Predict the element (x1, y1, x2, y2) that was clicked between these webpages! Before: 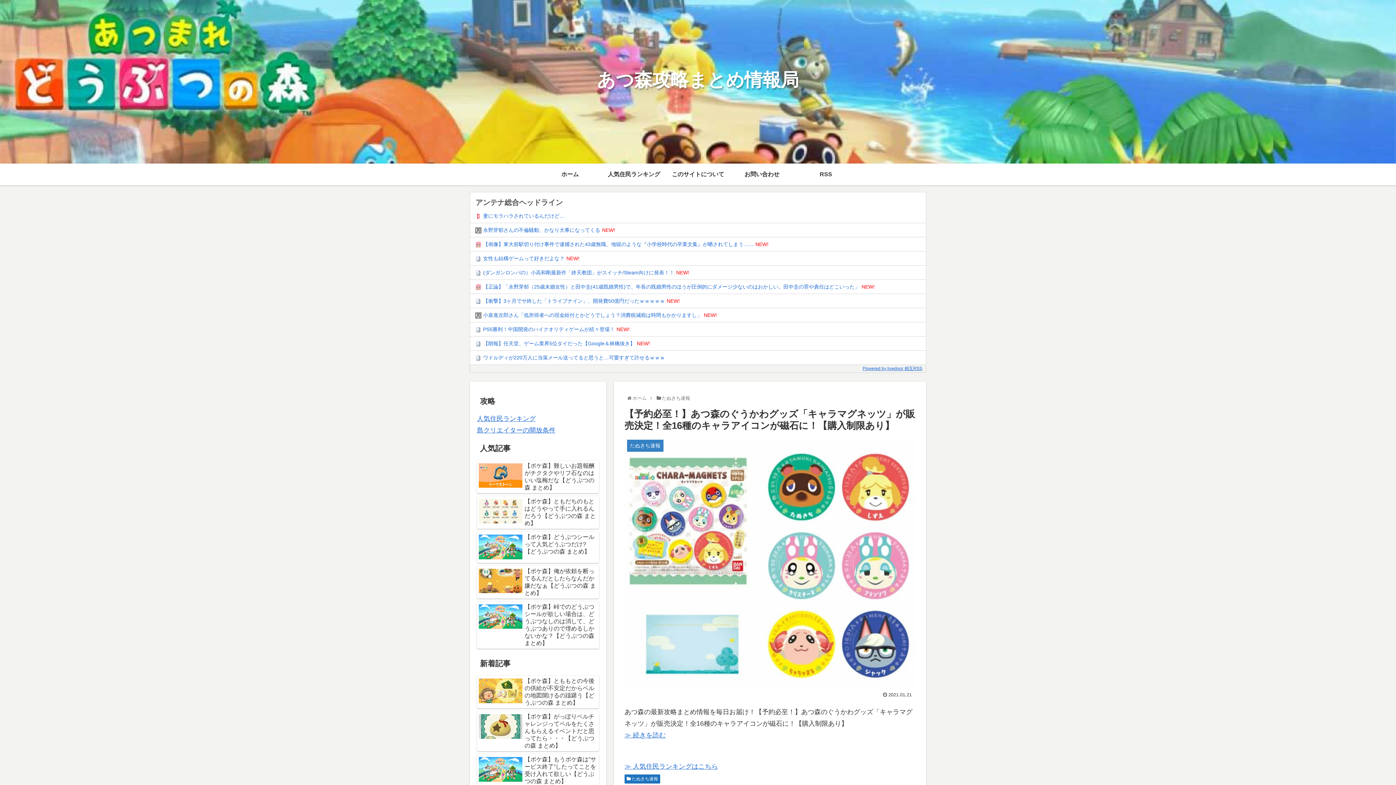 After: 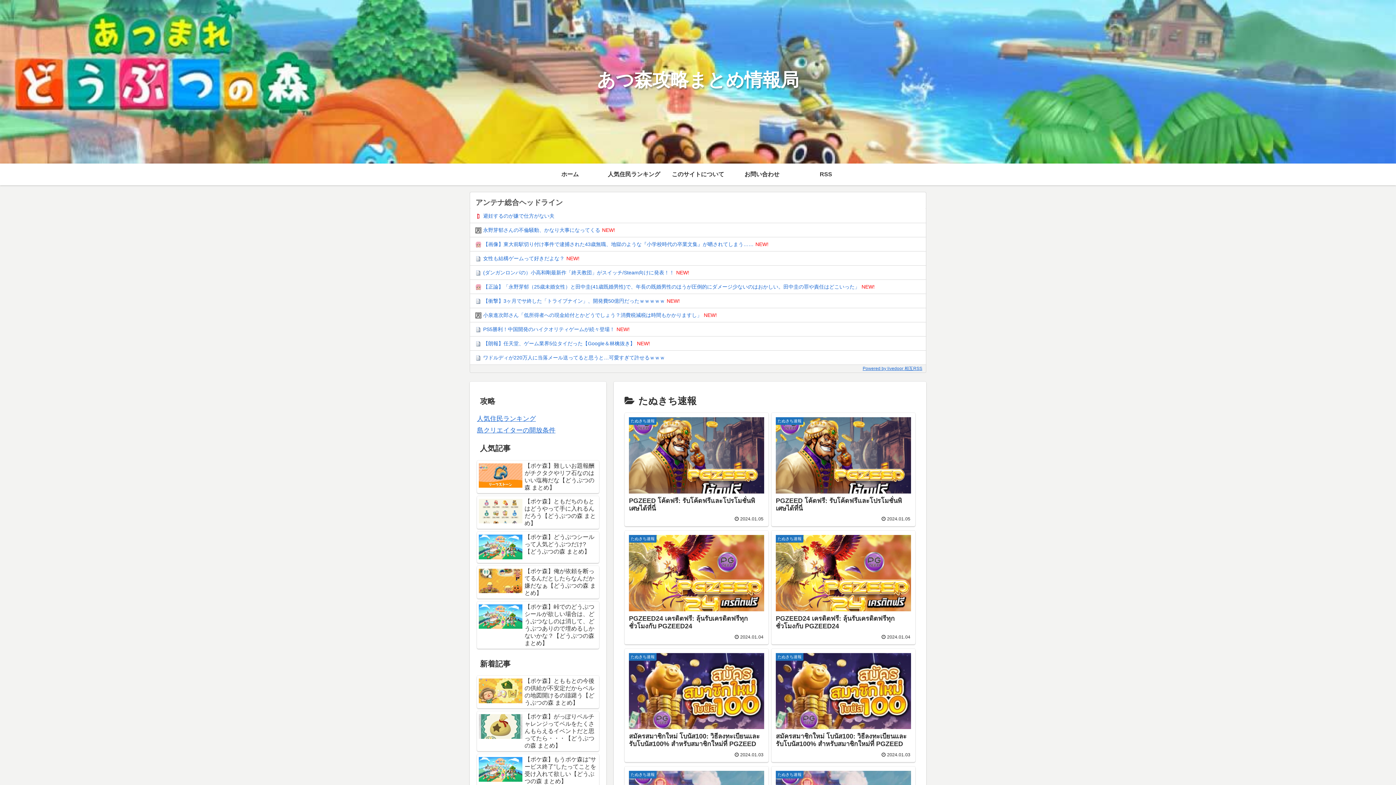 Action: label: たぬきち速報 bbox: (662, 395, 690, 401)